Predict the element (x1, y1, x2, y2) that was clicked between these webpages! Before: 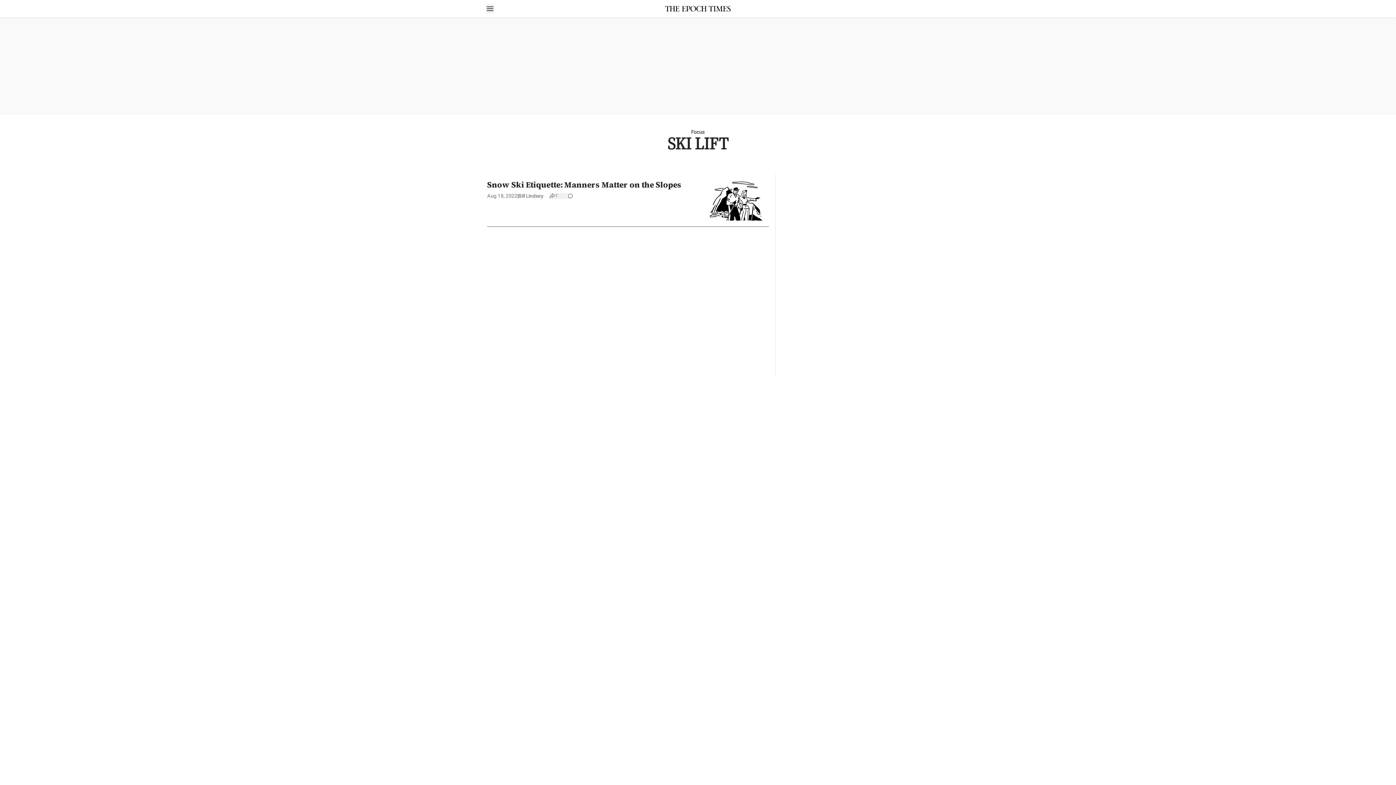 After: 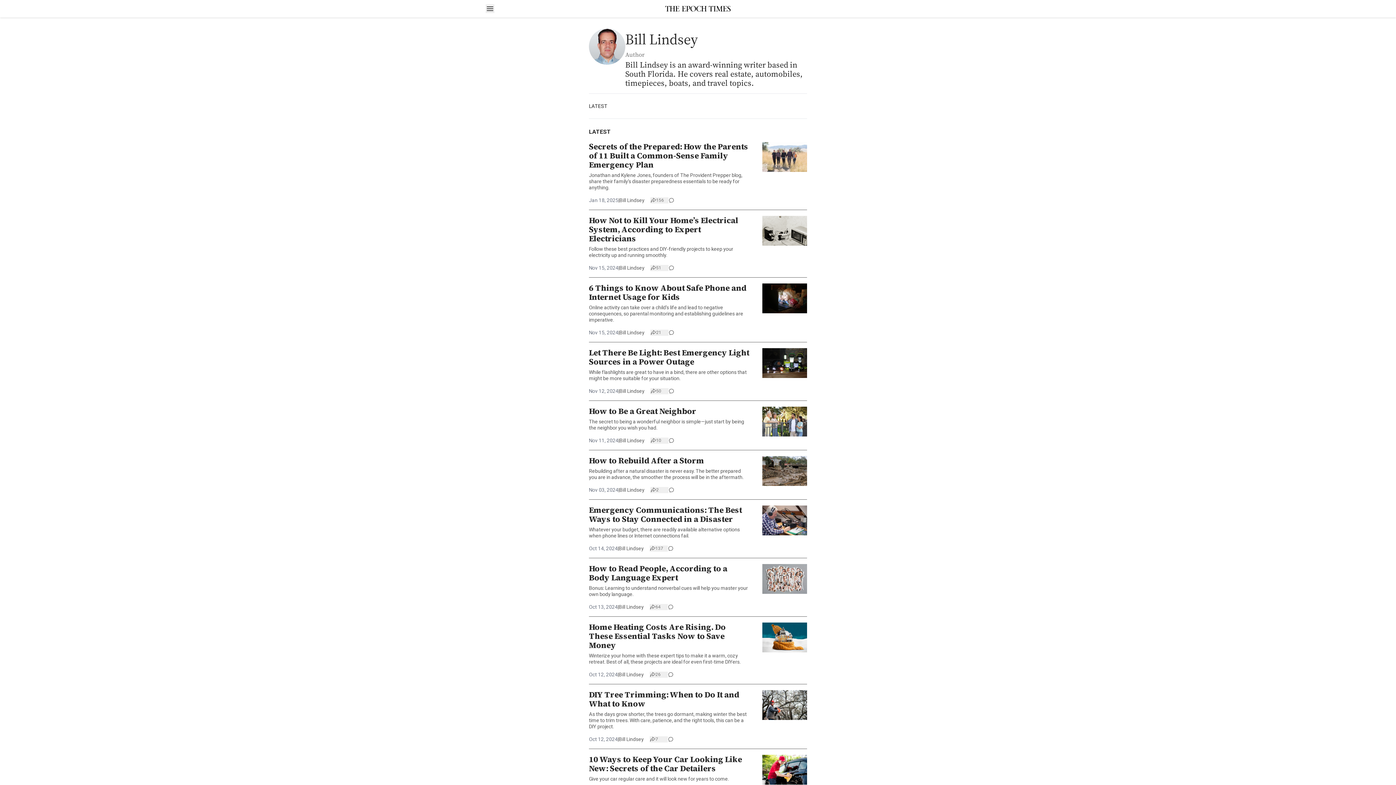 Action: bbox: (518, 192, 543, 199) label: Bill Lindsey